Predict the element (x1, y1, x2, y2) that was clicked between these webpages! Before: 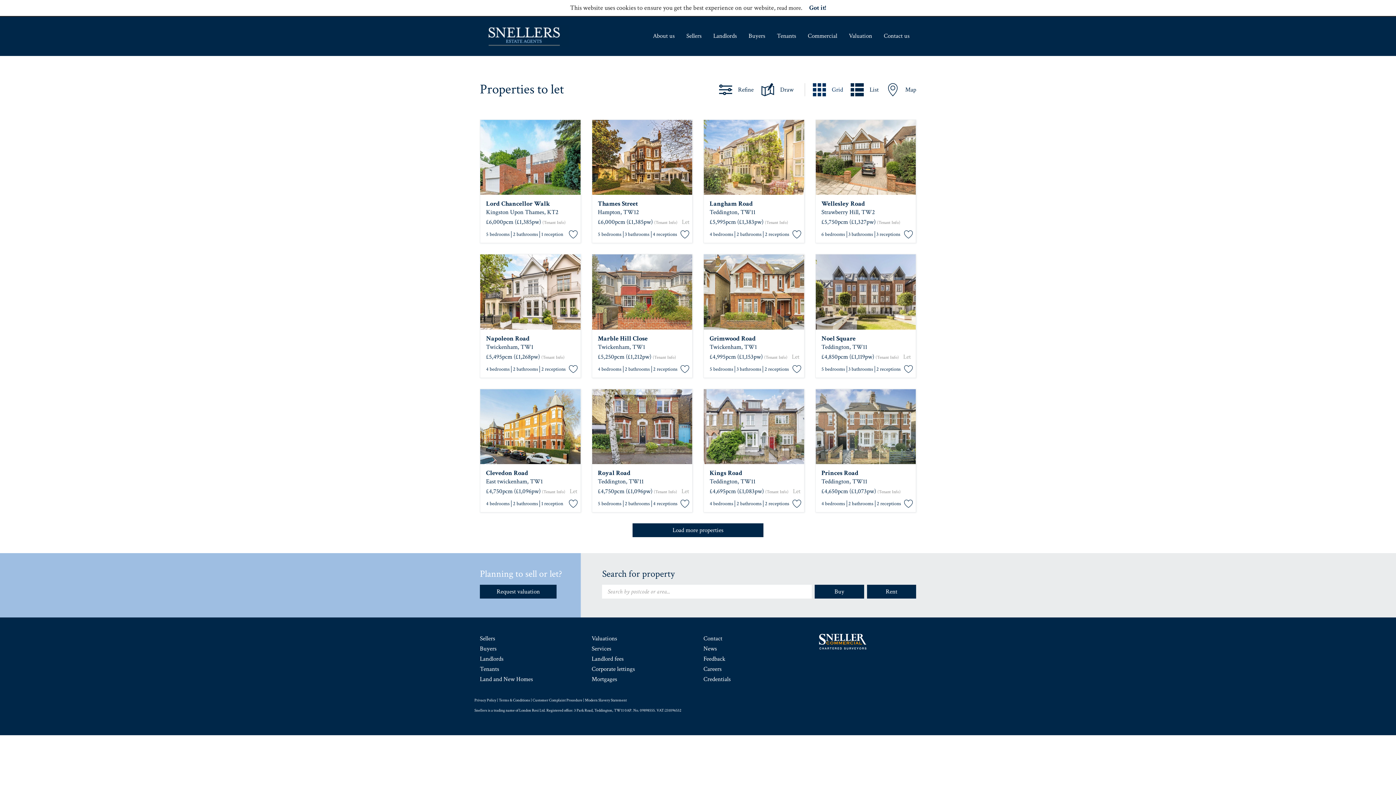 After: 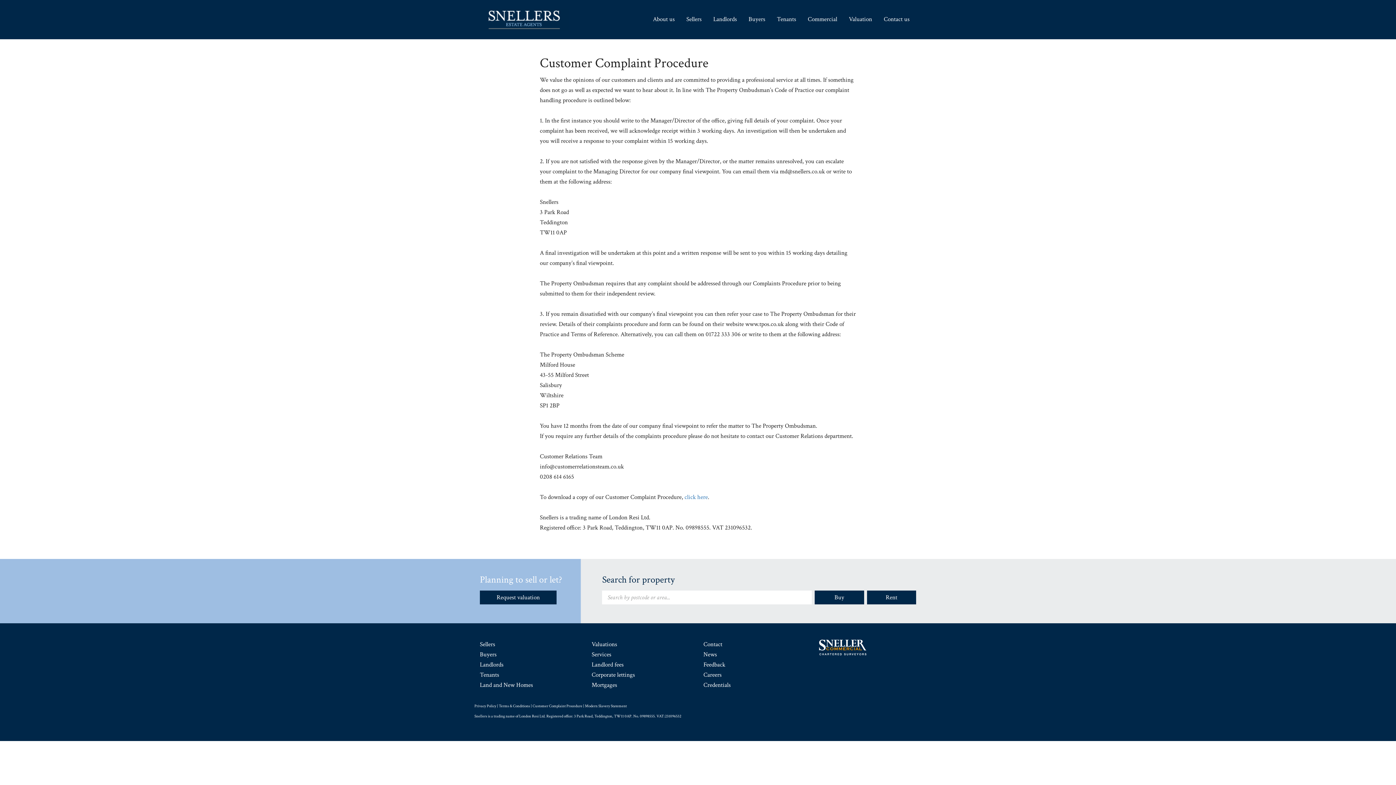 Action: bbox: (532, 698, 582, 703) label: Customer Complaint Procedure